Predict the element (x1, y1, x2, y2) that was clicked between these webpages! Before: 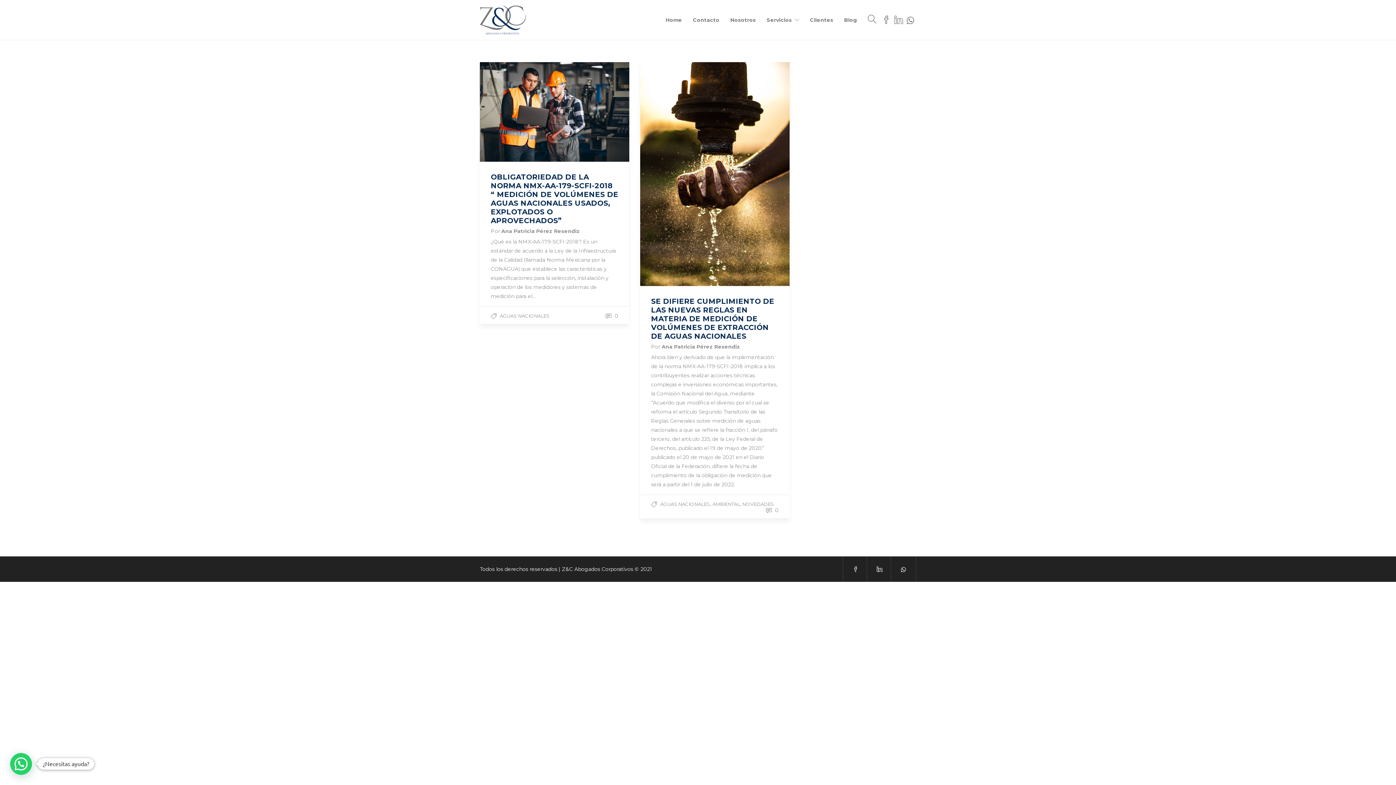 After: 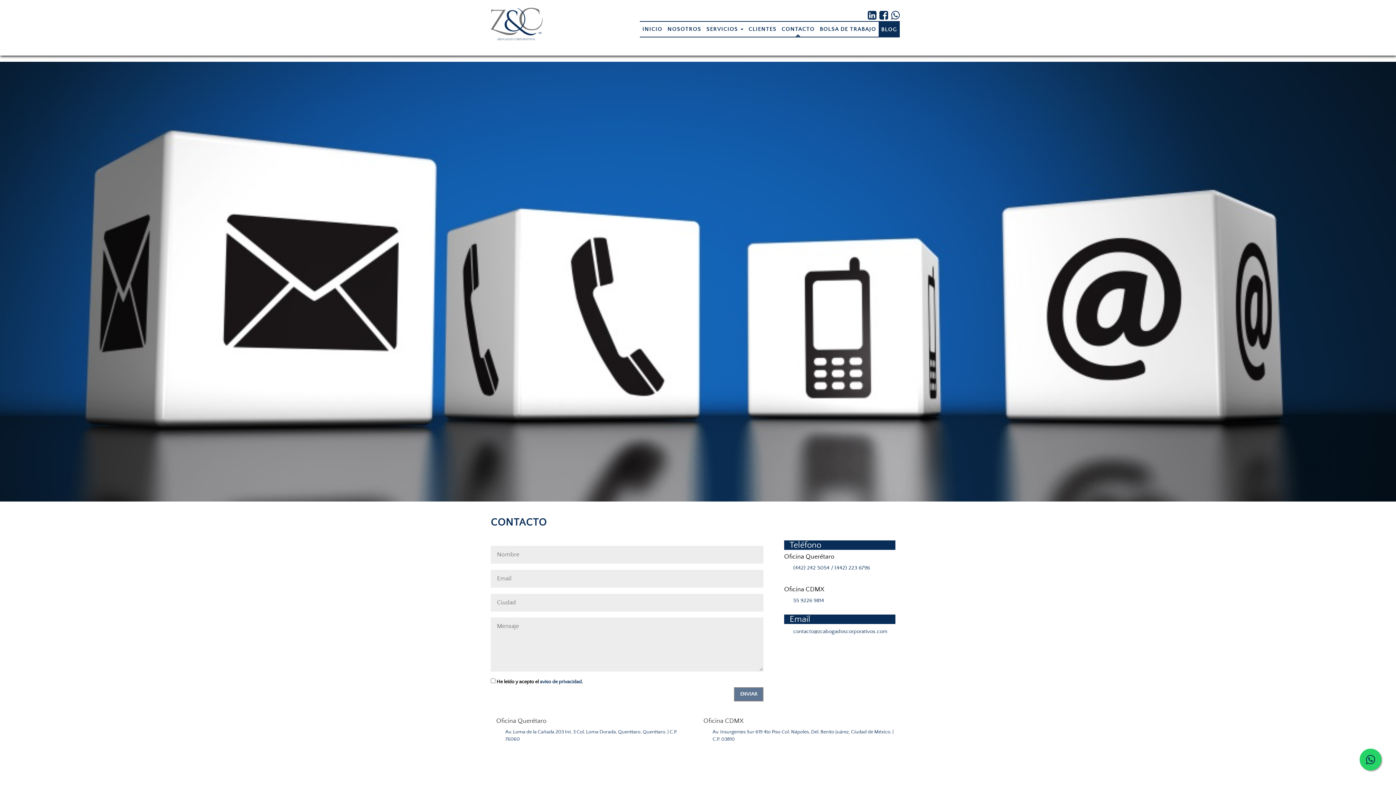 Action: bbox: (766, 1, 799, 38) label: Servicios